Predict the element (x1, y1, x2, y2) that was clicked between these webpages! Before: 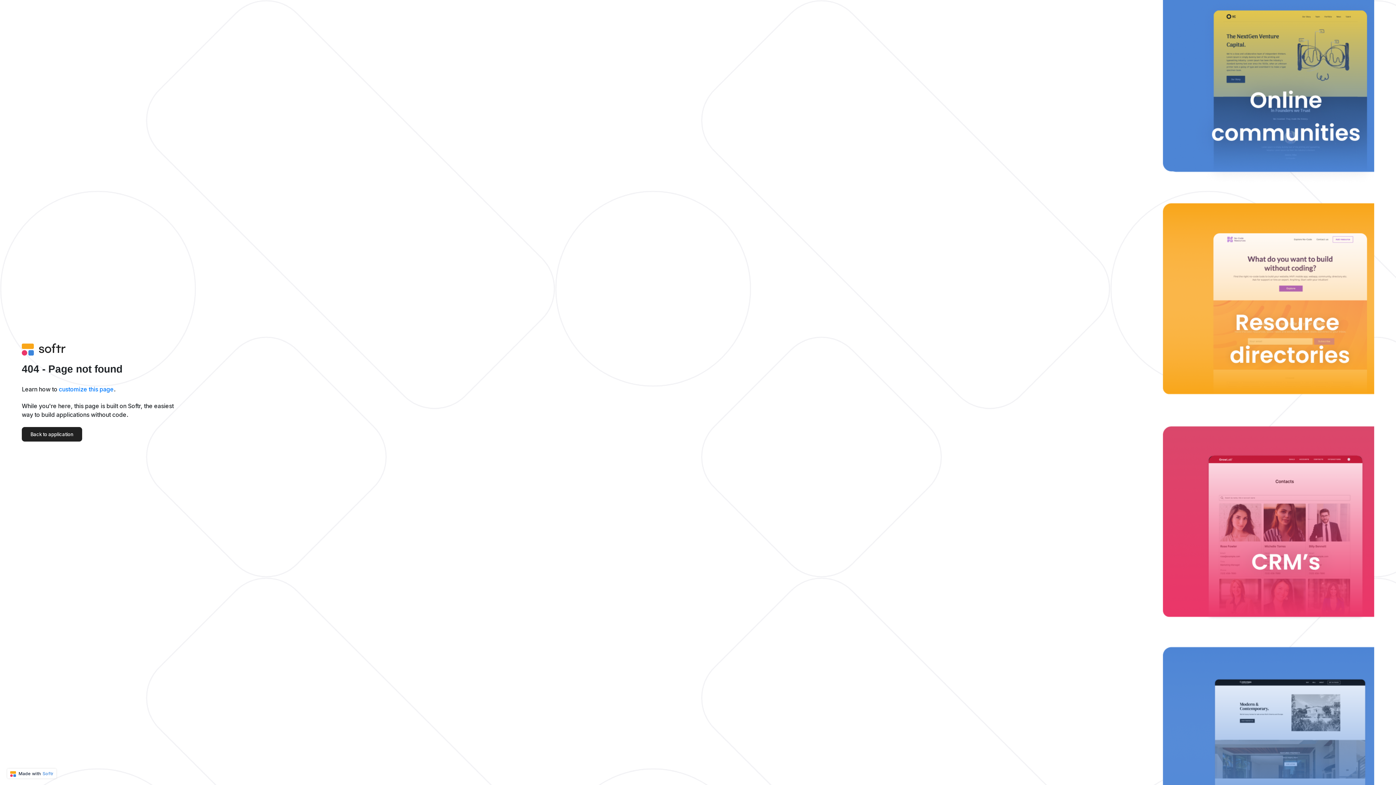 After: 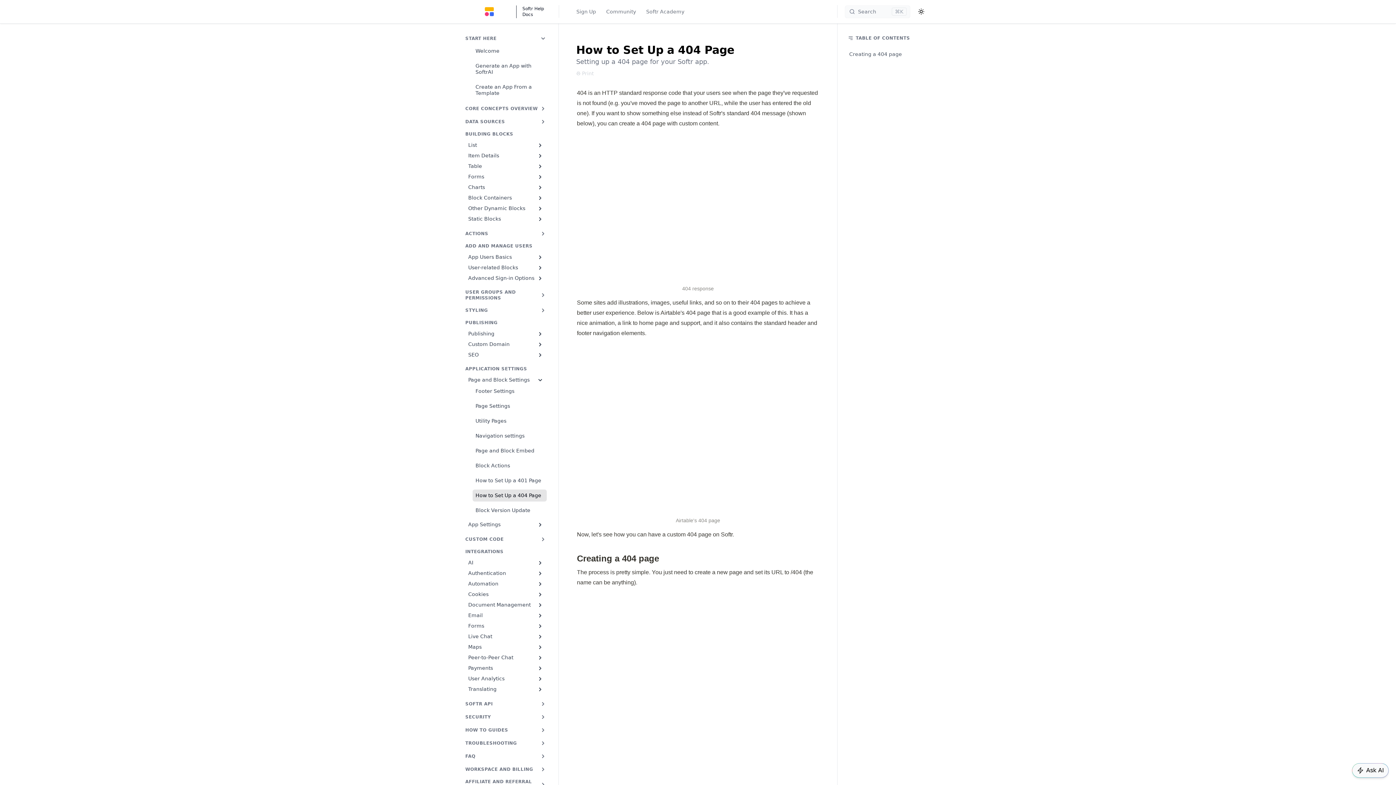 Action: bbox: (58, 385, 113, 393) label: customize this page